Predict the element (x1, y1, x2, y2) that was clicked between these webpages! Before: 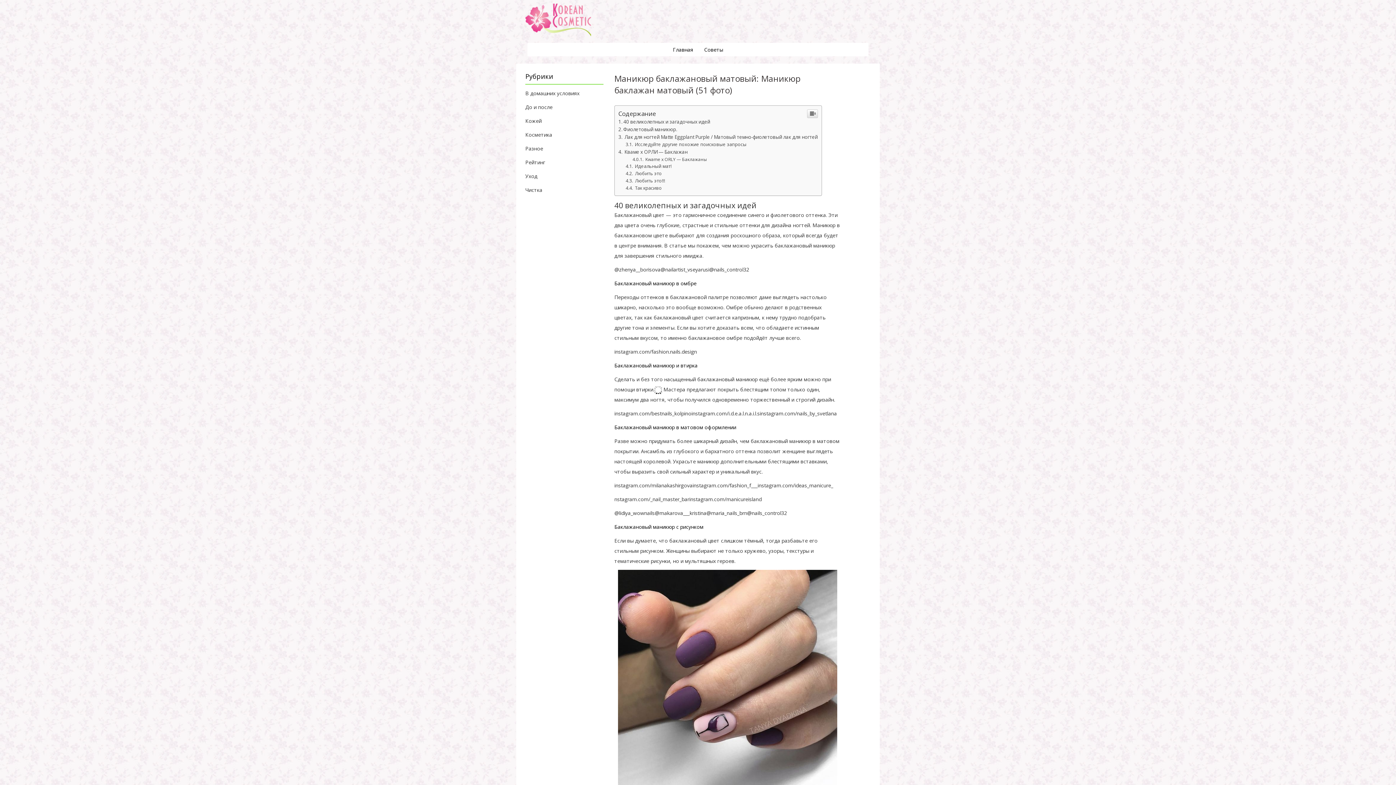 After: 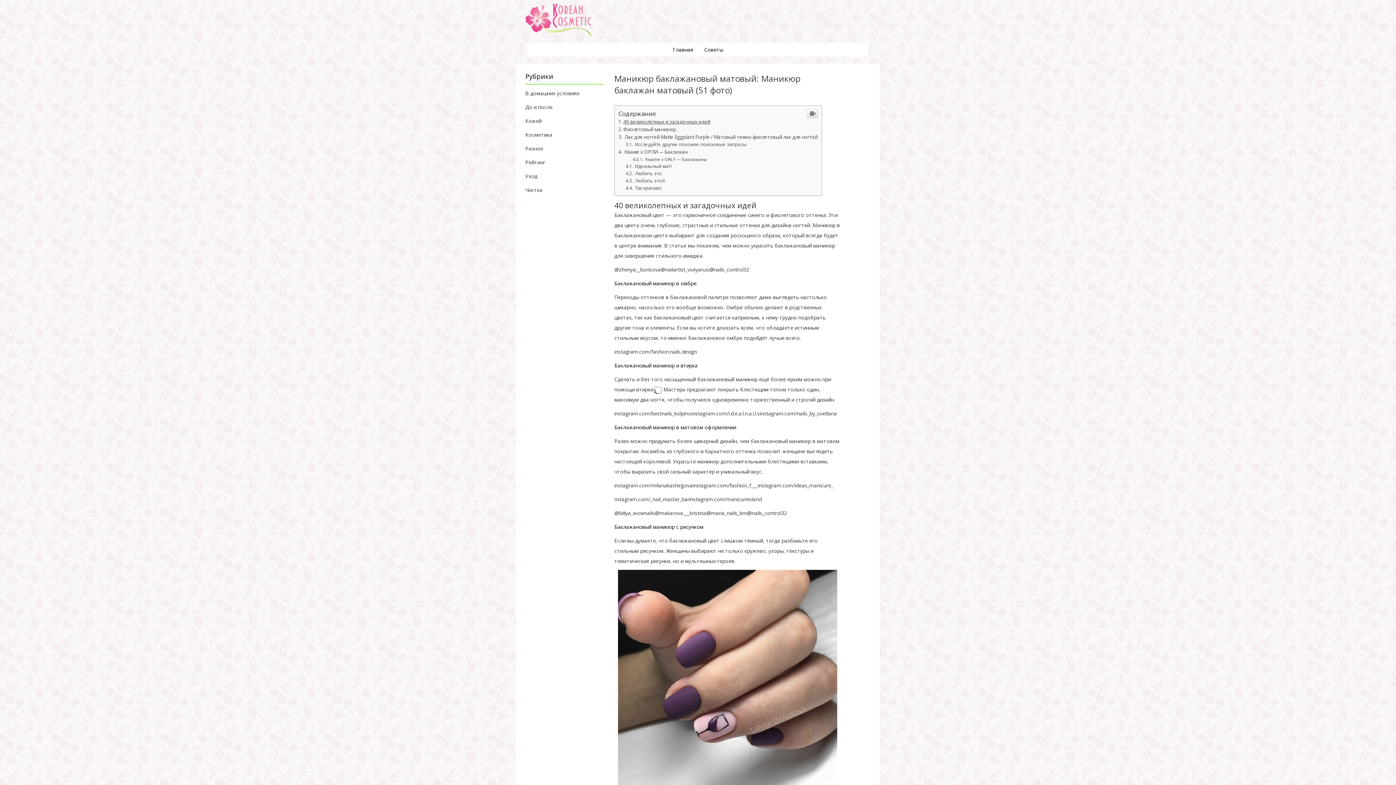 Action: bbox: (618, 118, 710, 125) label: 40 великолепных и загадочных идей